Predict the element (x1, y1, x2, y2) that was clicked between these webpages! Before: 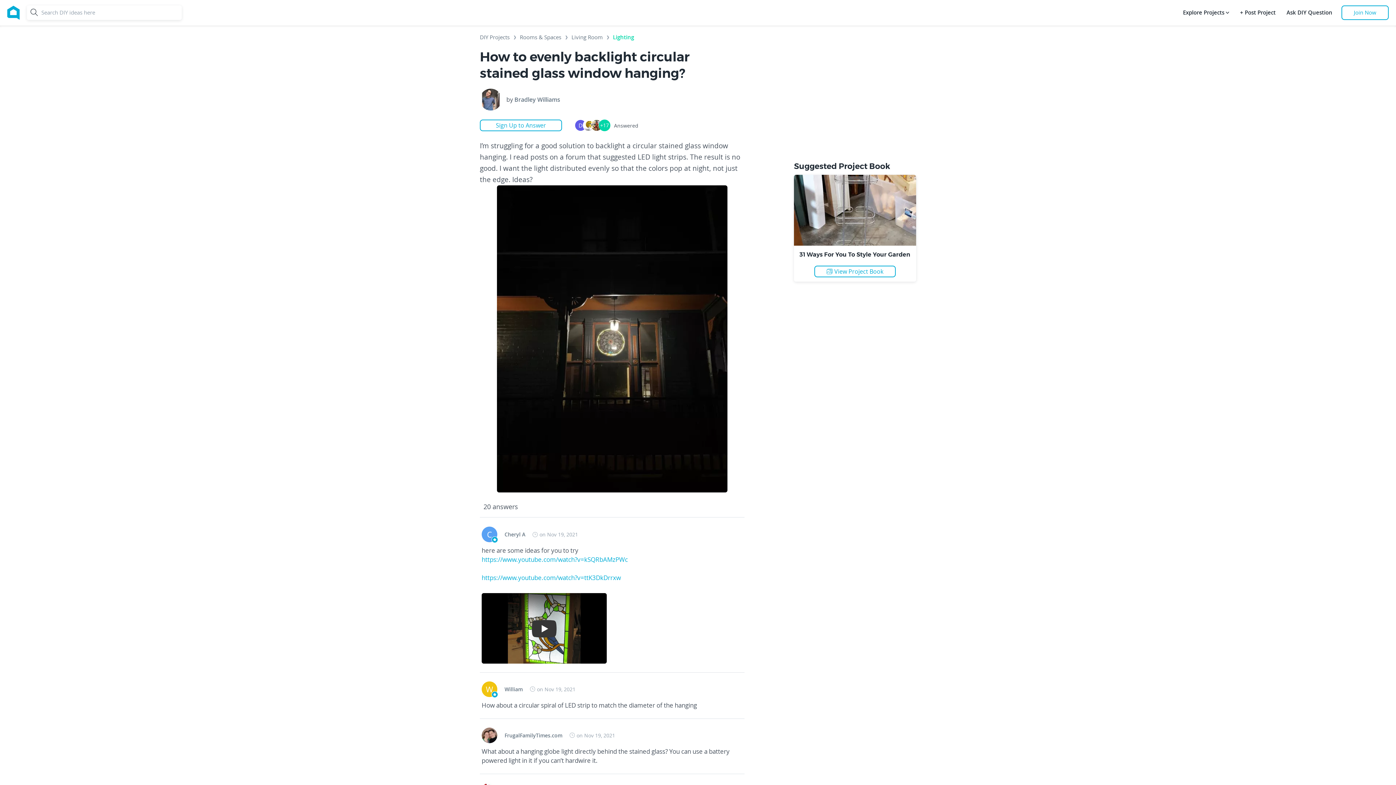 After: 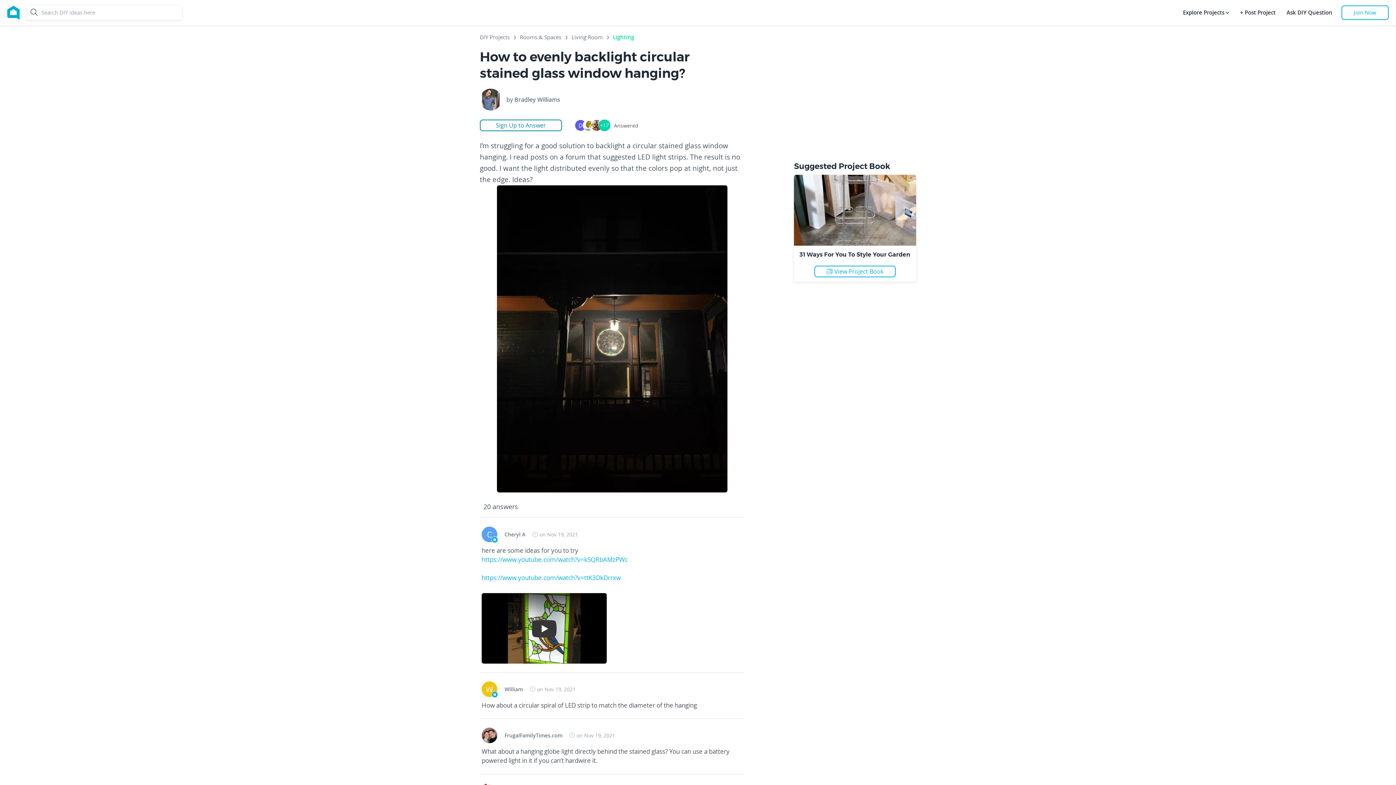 Action: label: Sign Up to Answer bbox: (480, 119, 562, 131)